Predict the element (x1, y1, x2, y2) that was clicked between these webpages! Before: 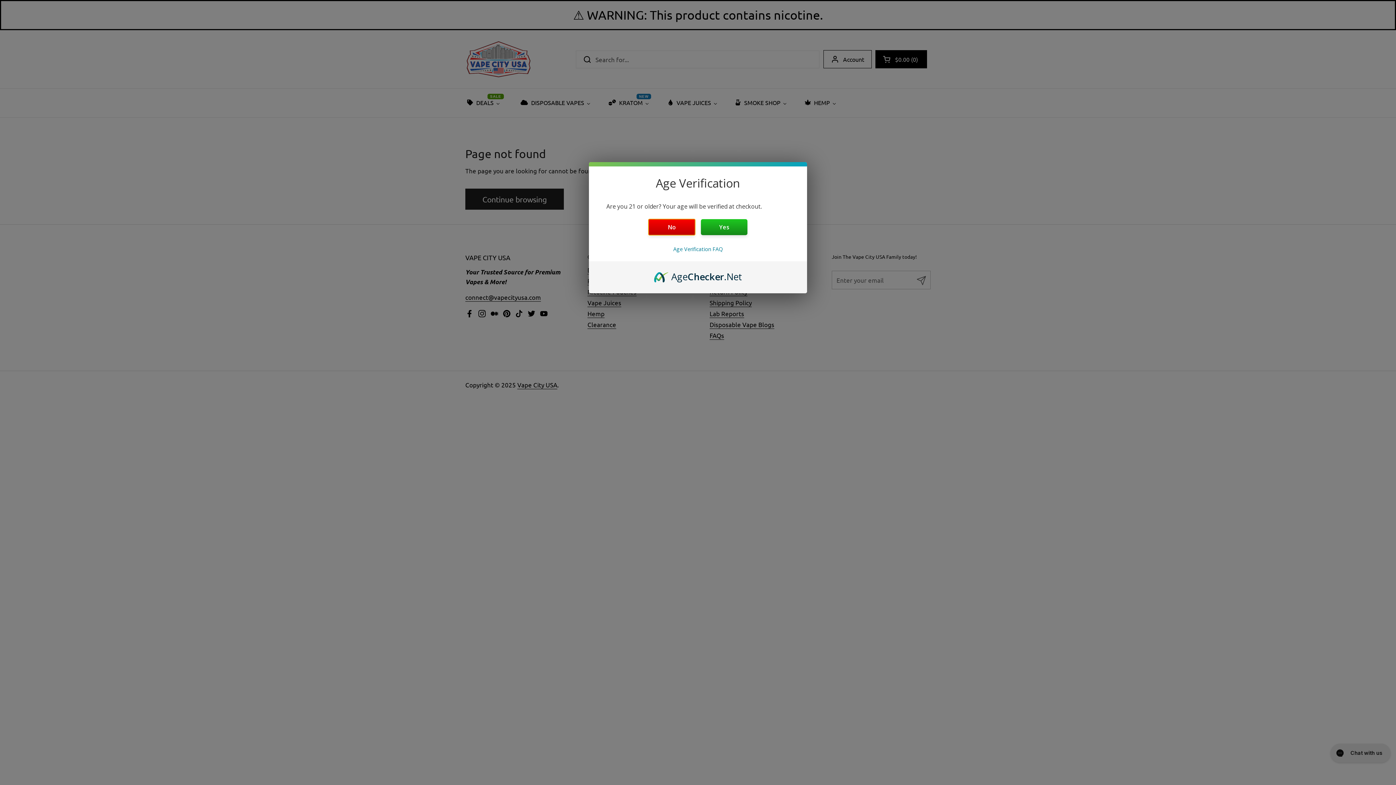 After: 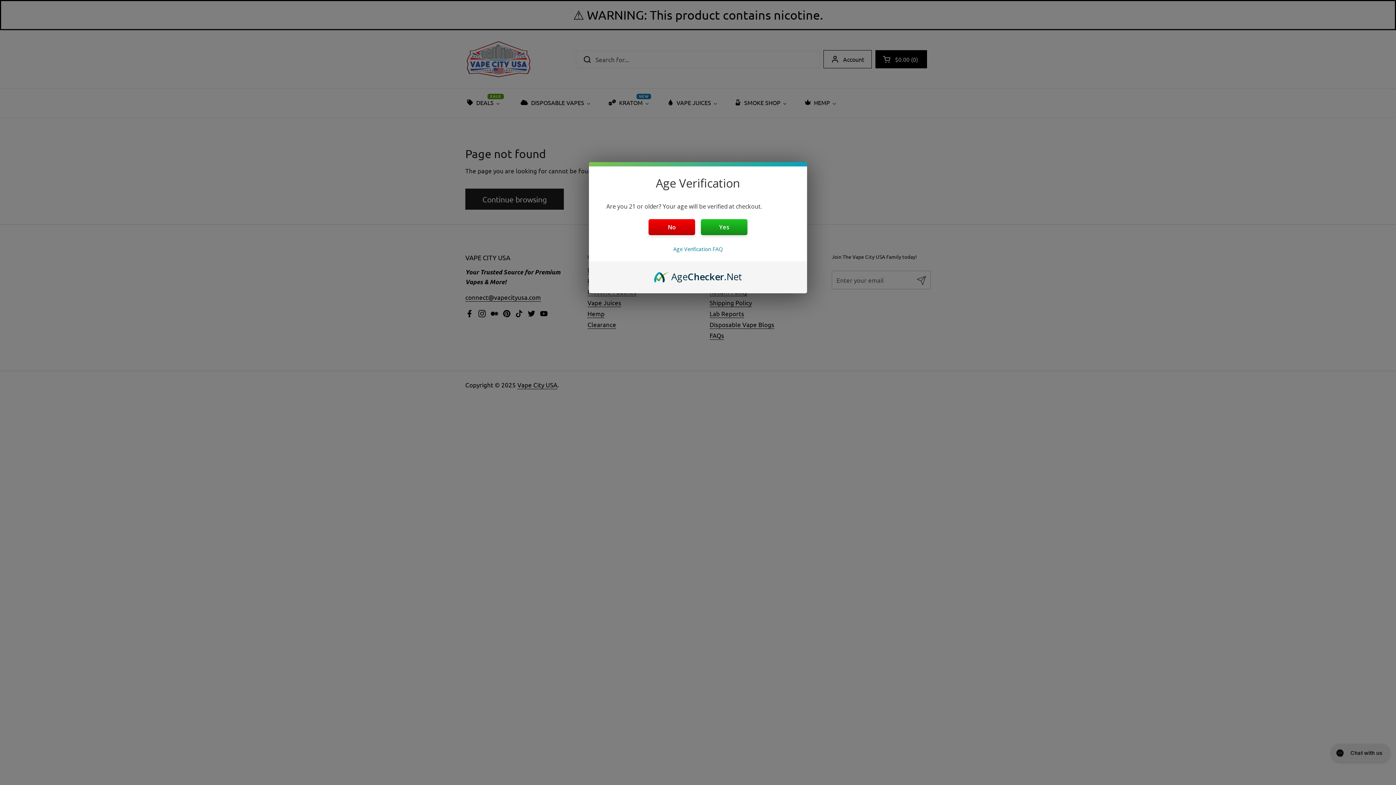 Action: label: AgeChecker.Net bbox: (654, 270, 742, 278)